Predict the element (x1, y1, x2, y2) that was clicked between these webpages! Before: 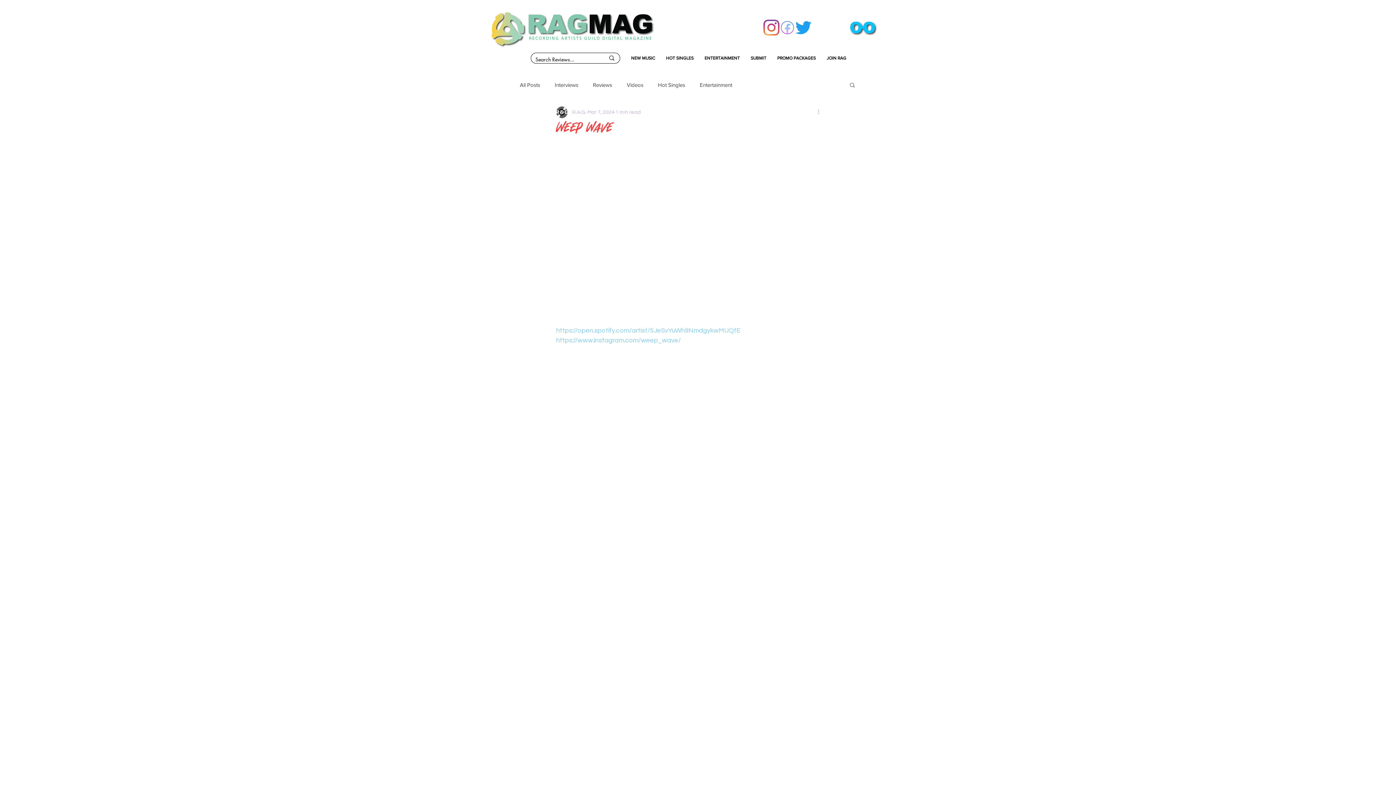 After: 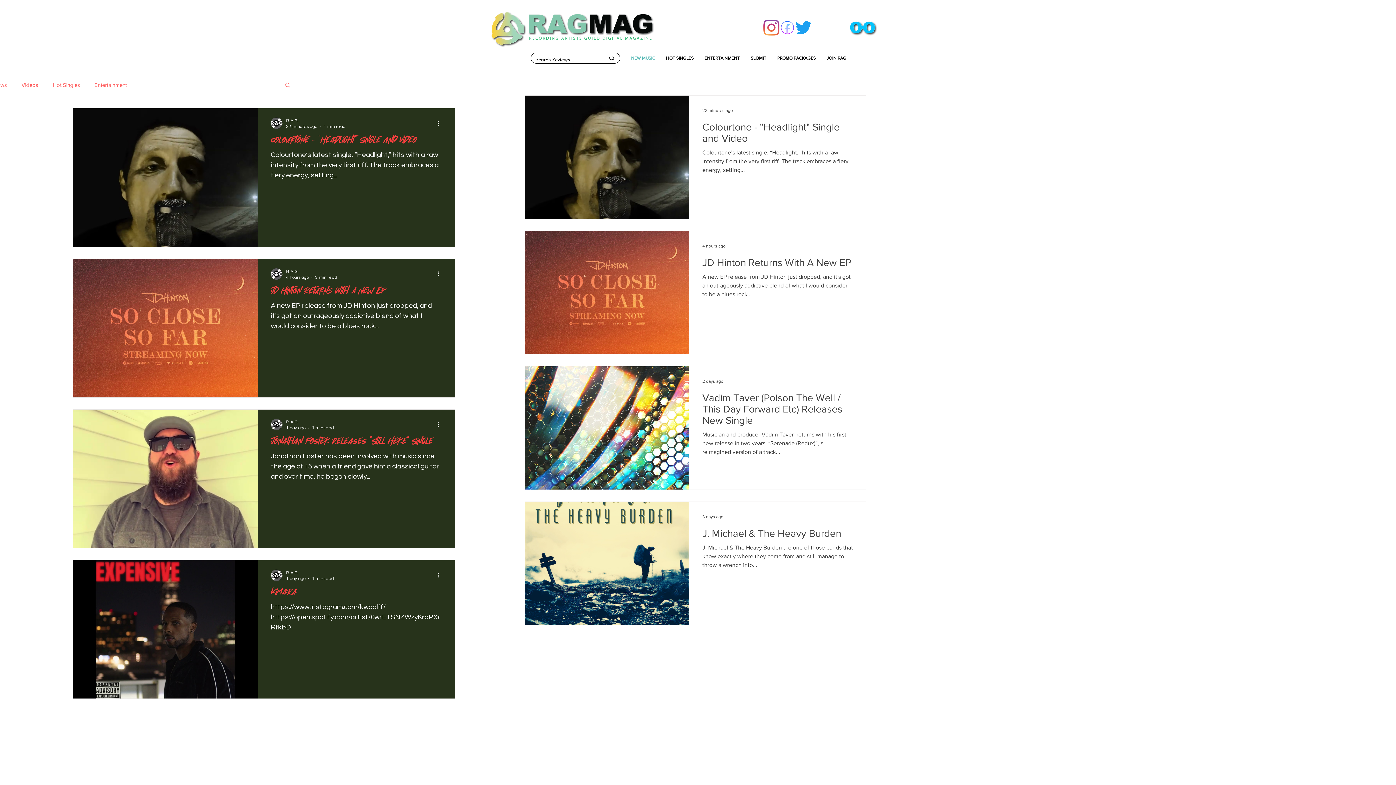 Action: bbox: (520, 80, 540, 88) label: All Posts